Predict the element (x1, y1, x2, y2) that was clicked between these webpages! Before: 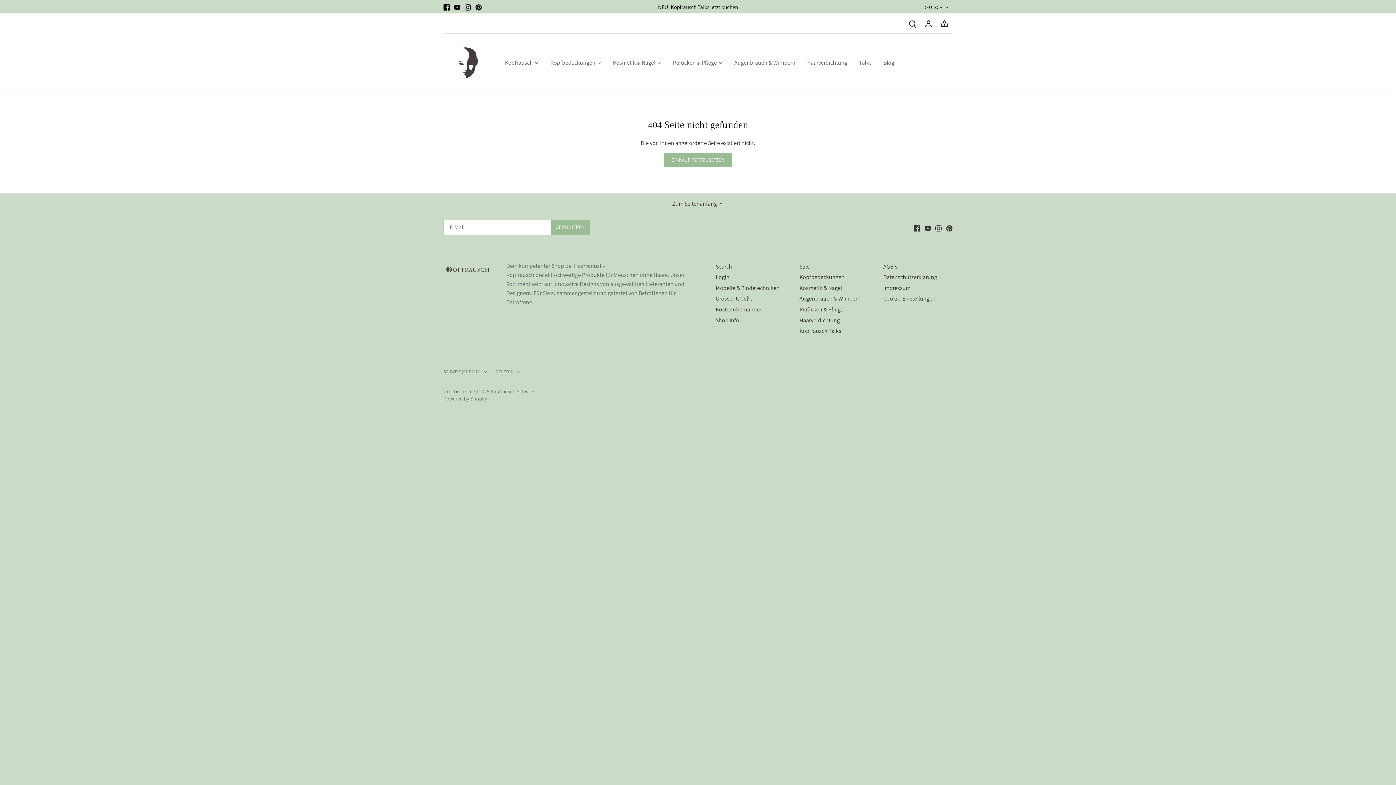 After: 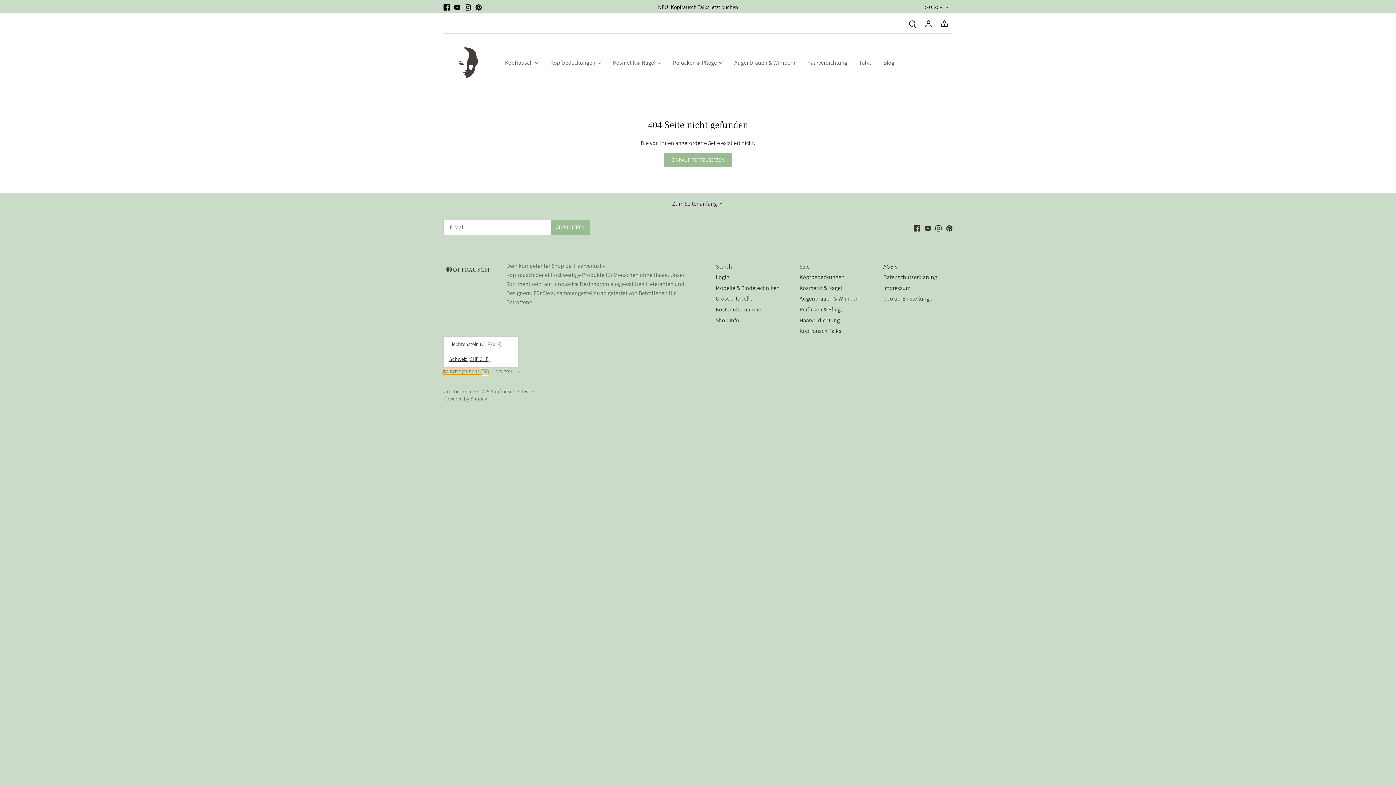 Action: label: SCHWEIZ (CHF CHF) bbox: (443, 369, 488, 374)